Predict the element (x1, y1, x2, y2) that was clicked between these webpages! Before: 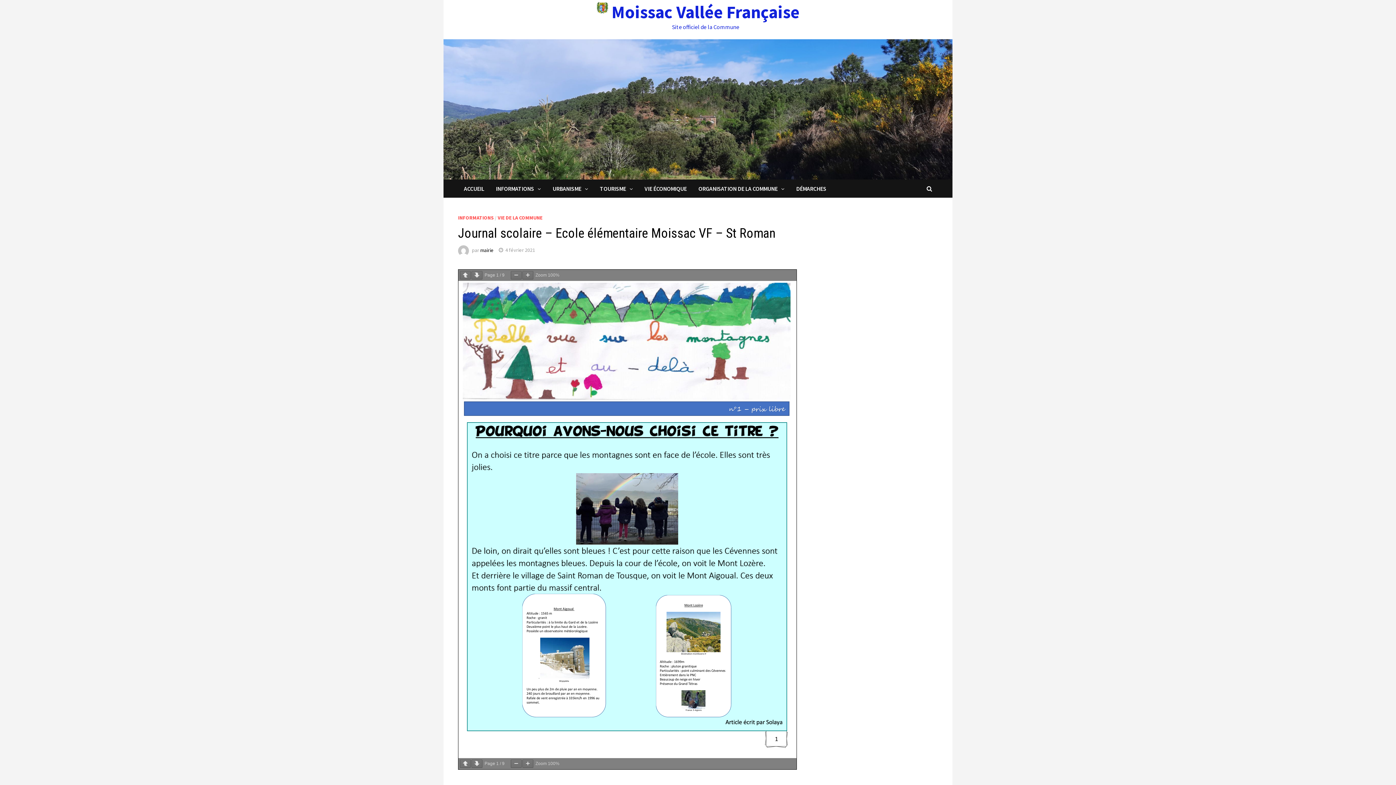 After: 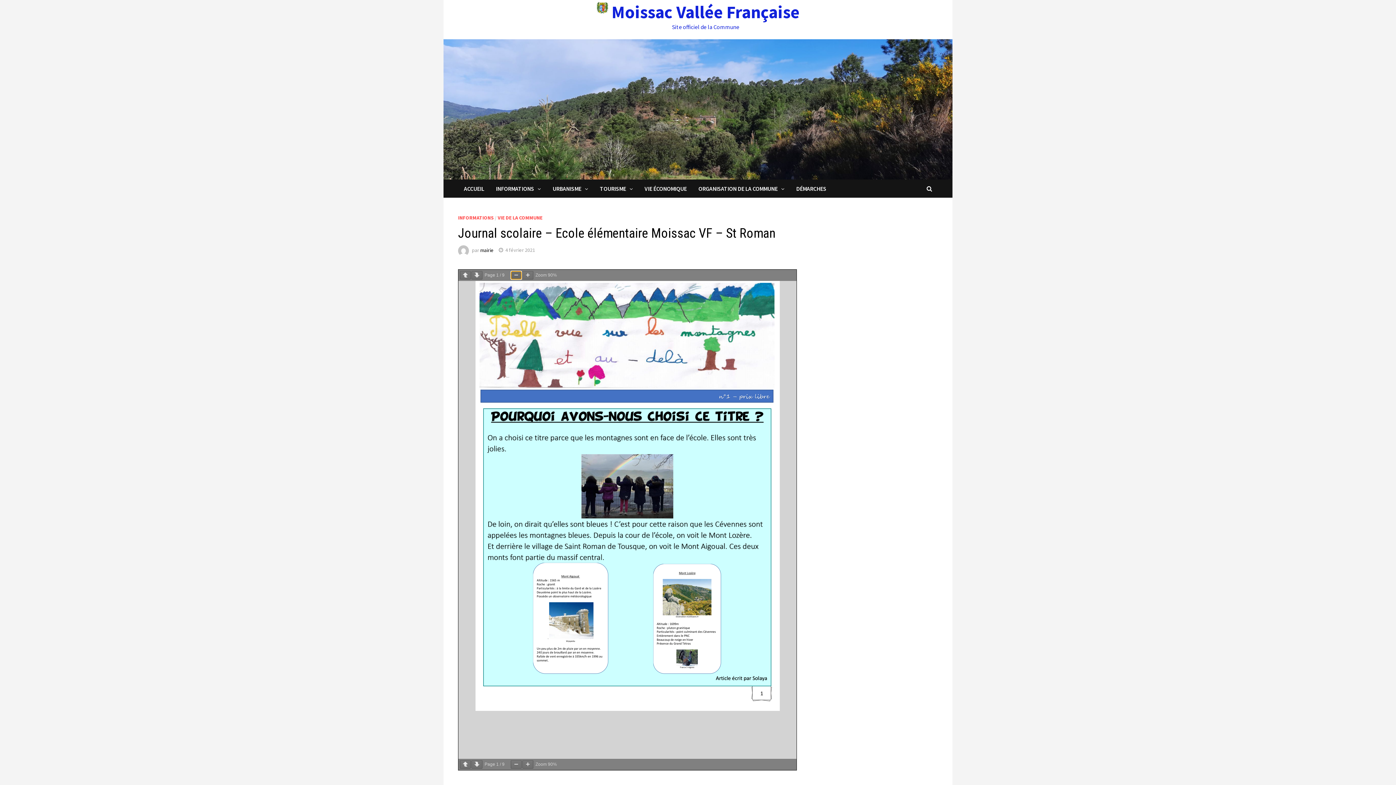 Action: bbox: (510, 271, 521, 279)